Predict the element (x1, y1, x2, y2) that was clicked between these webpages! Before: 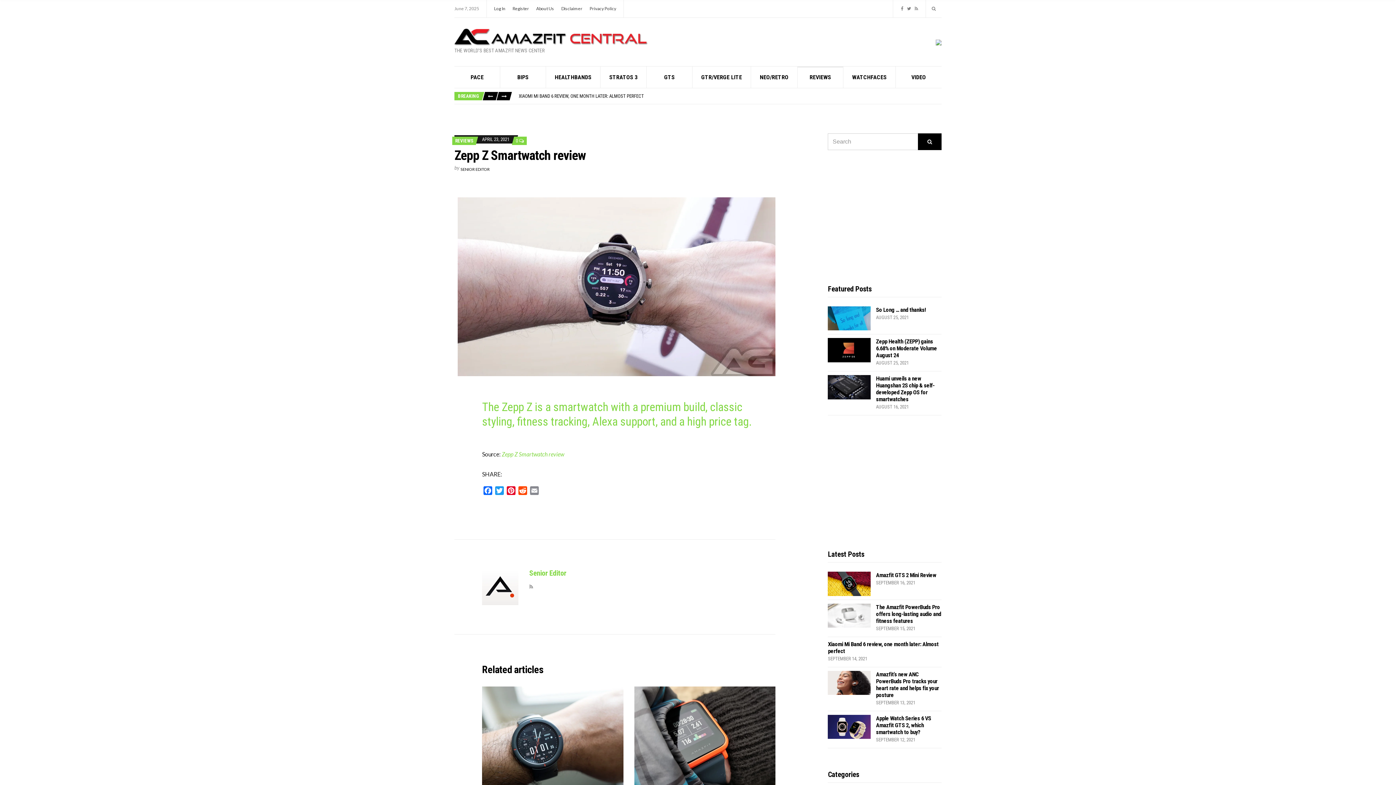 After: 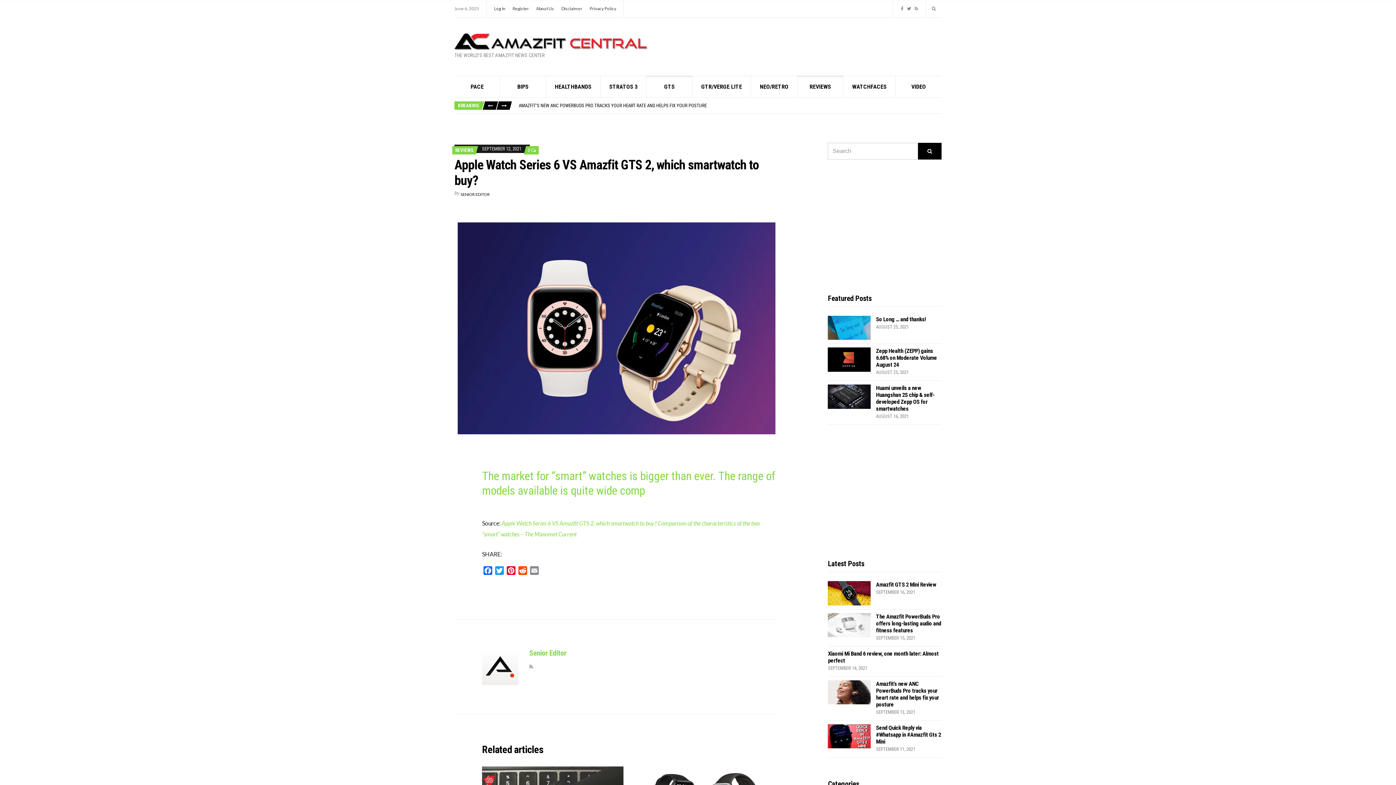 Action: label: Apple Watch Series 6 VS Amazfit GTS 2, which smartwatch to buy?  bbox: (876, 715, 931, 735)